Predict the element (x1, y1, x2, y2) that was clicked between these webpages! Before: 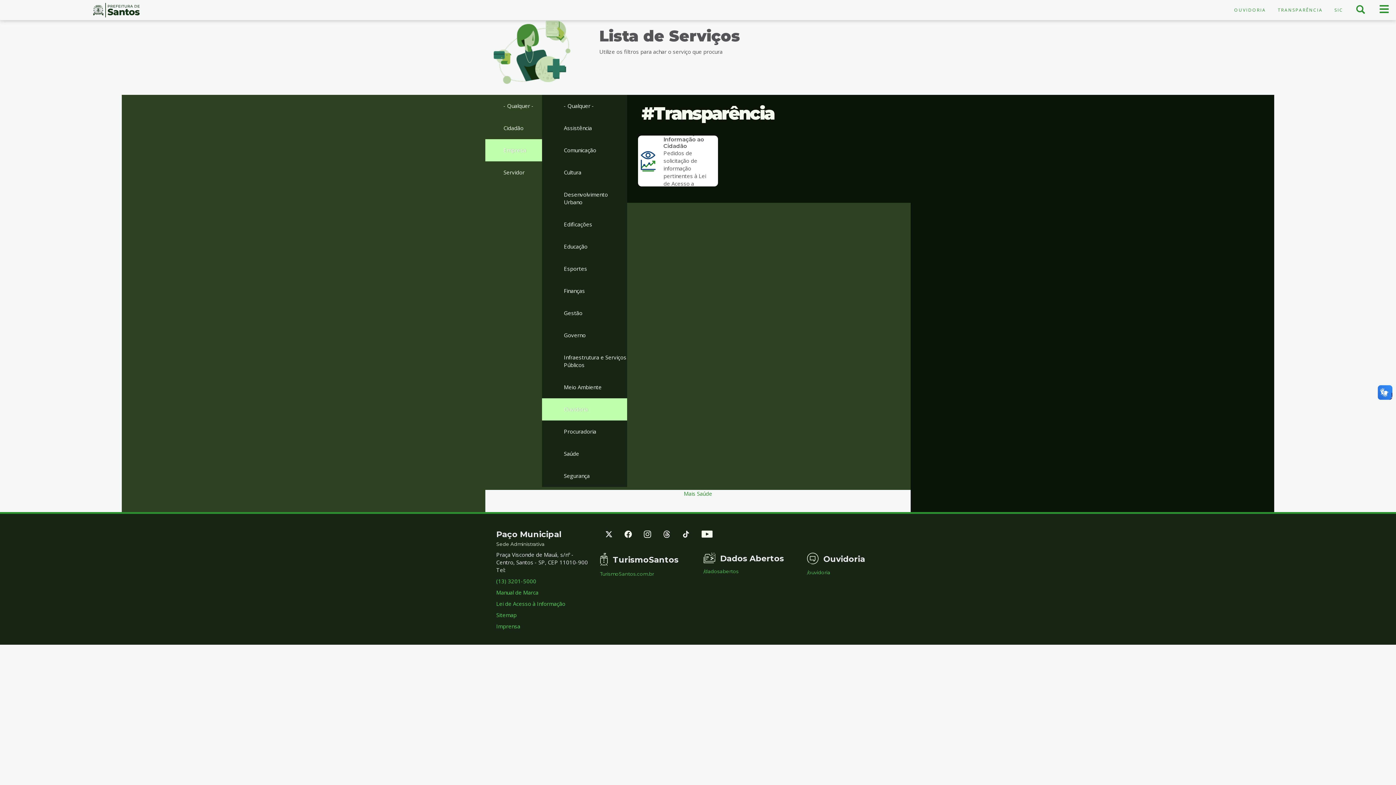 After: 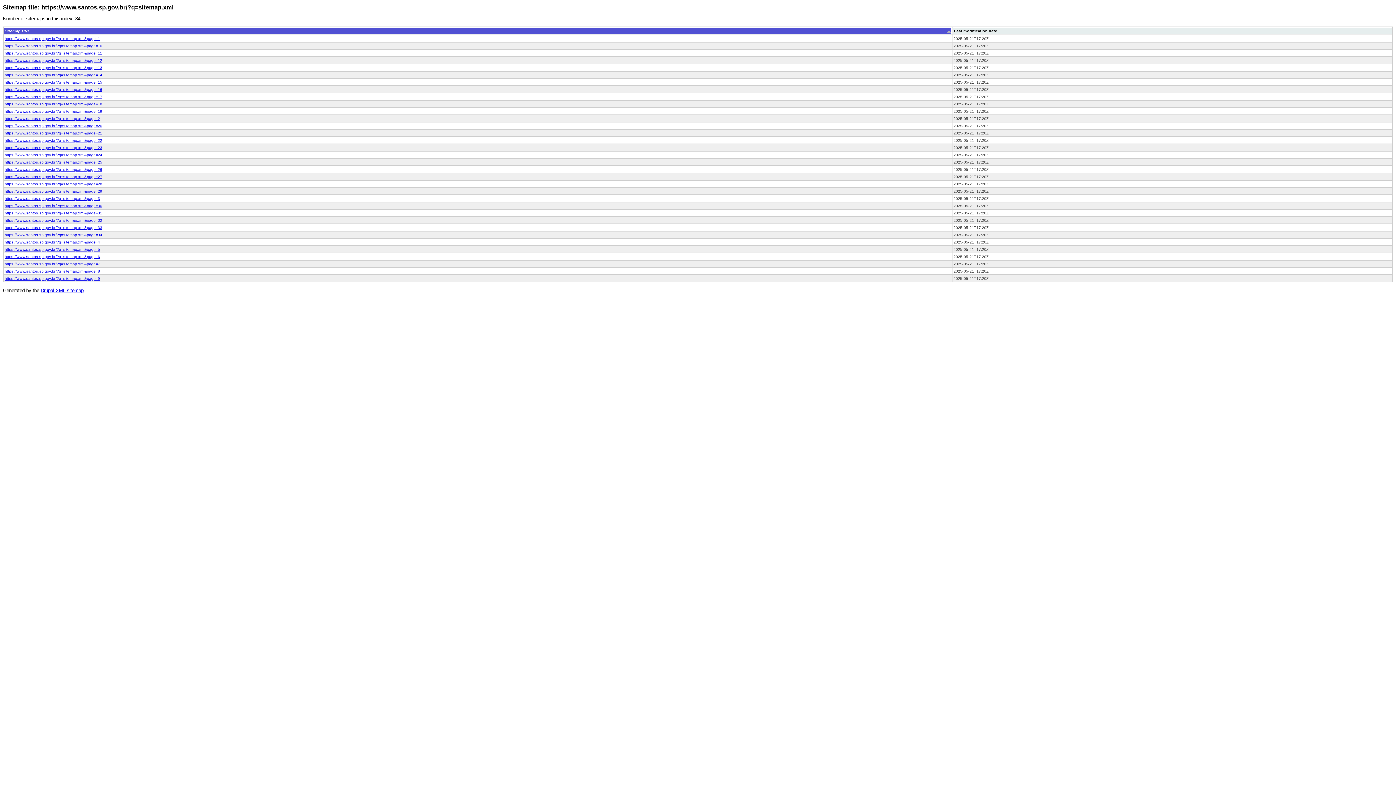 Action: bbox: (496, 611, 589, 619) label: Sitemap